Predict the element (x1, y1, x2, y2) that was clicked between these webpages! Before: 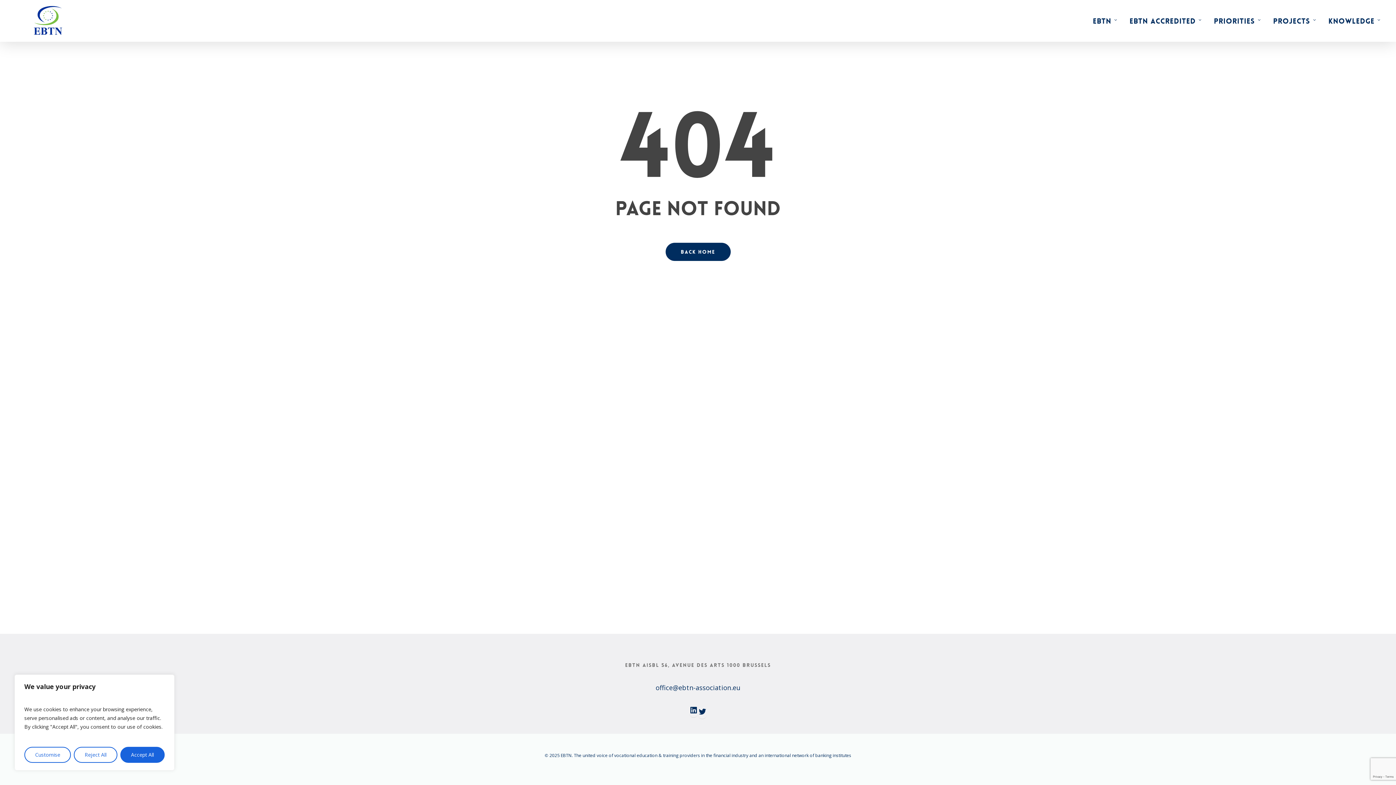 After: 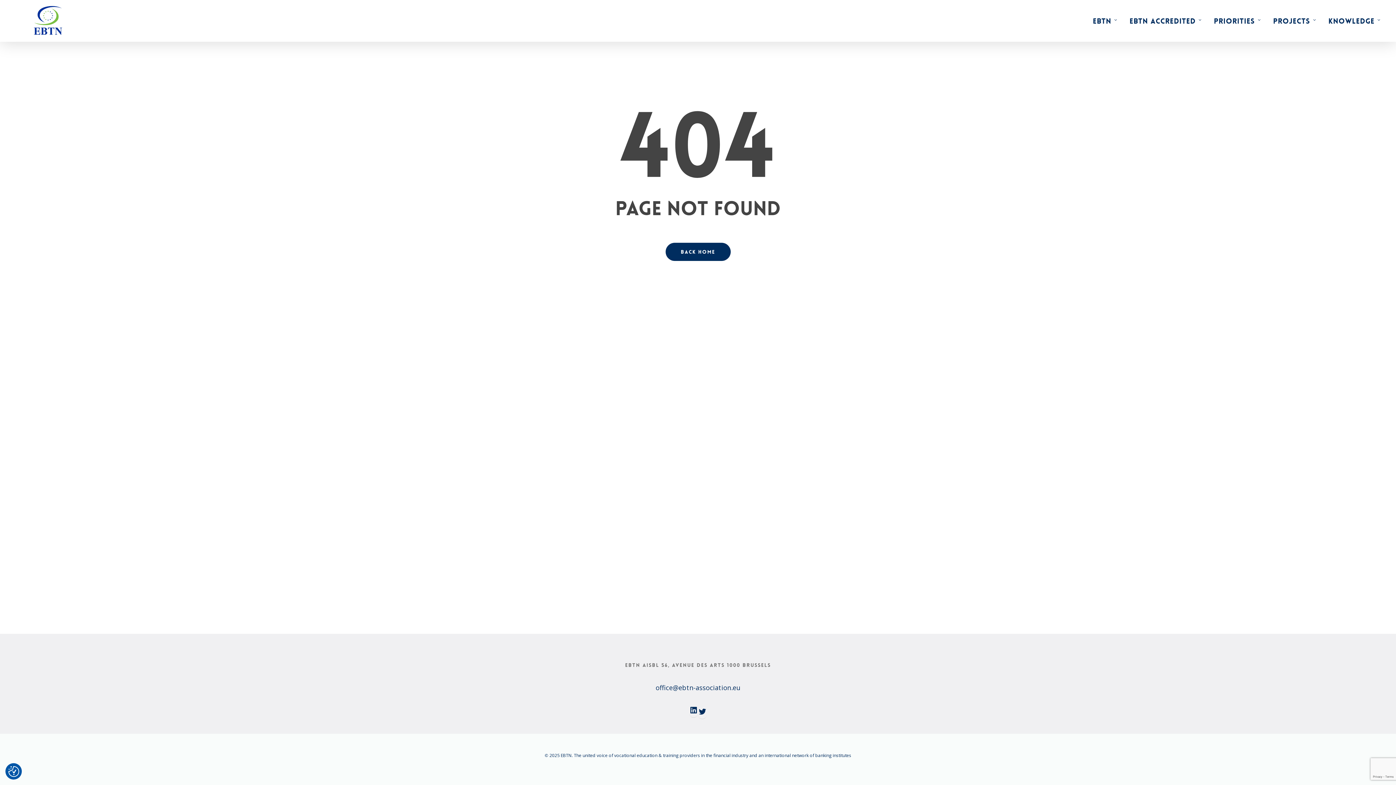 Action: label: Reject All bbox: (73, 747, 117, 763)